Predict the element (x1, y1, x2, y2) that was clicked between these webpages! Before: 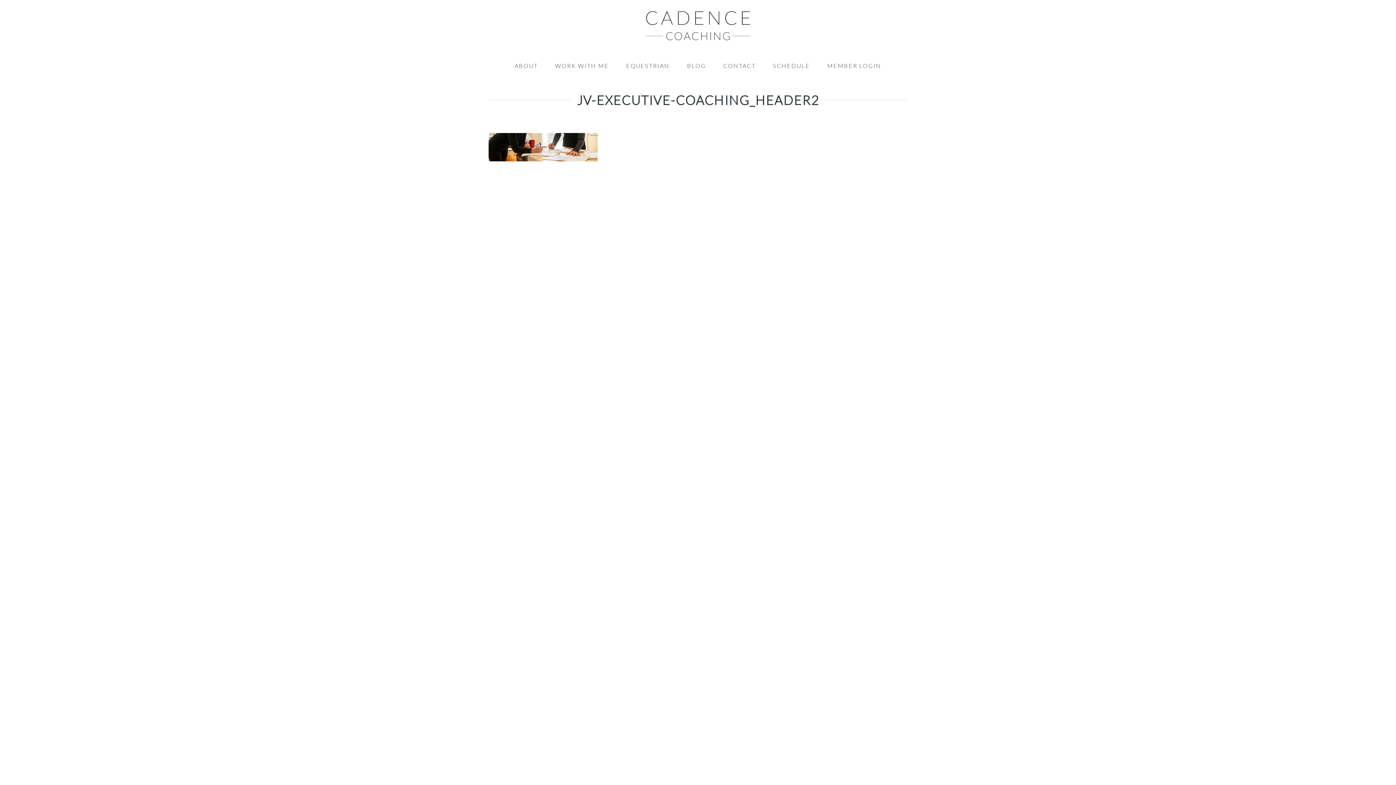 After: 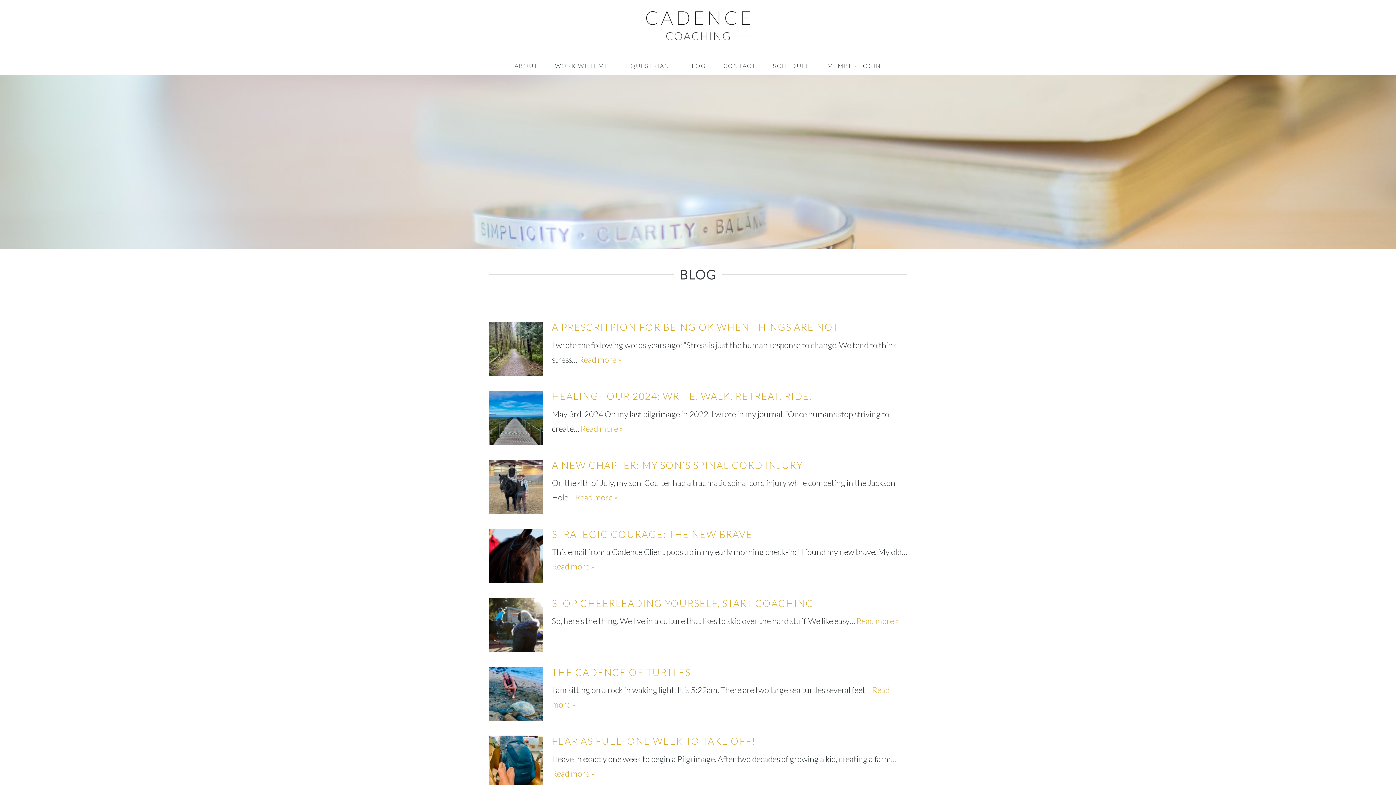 Action: label: BLOG bbox: (687, 56, 706, 74)